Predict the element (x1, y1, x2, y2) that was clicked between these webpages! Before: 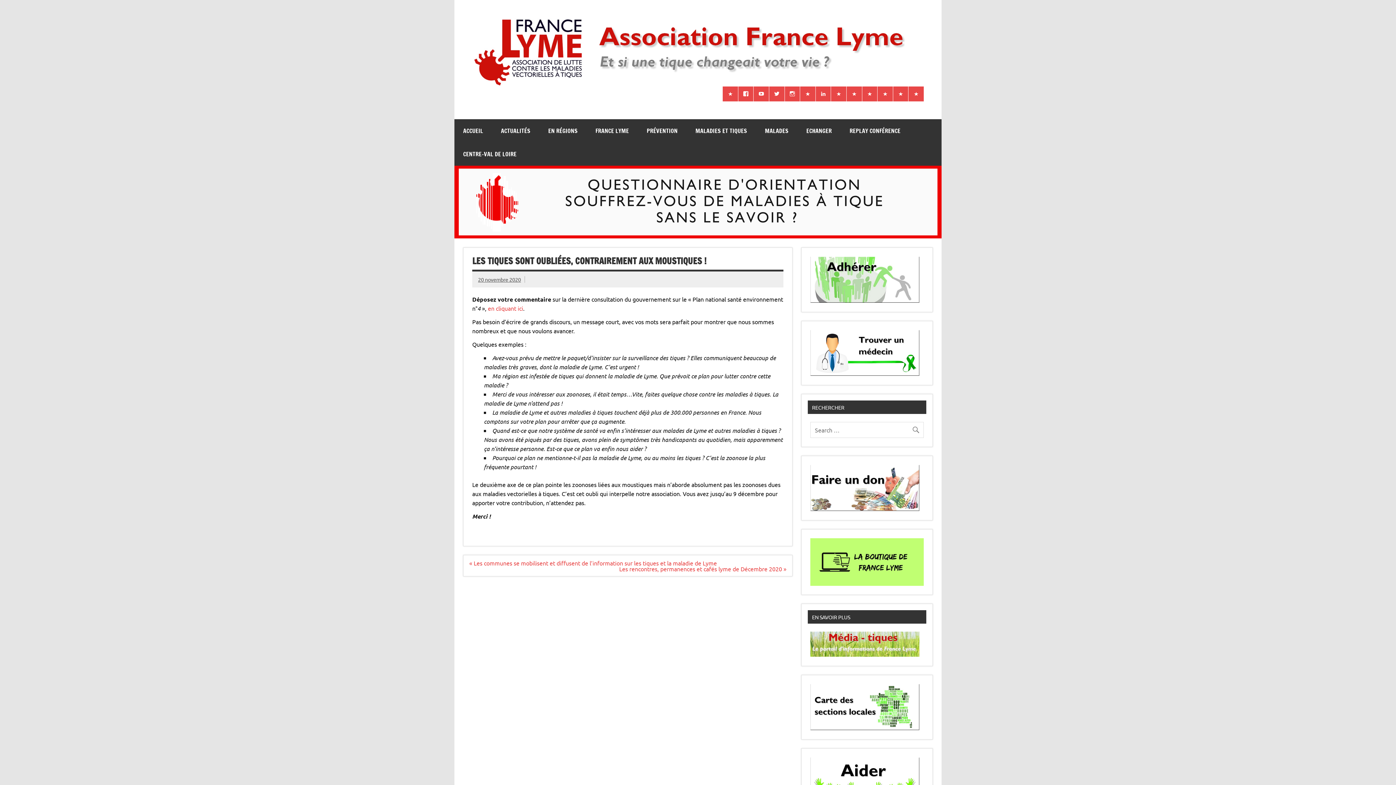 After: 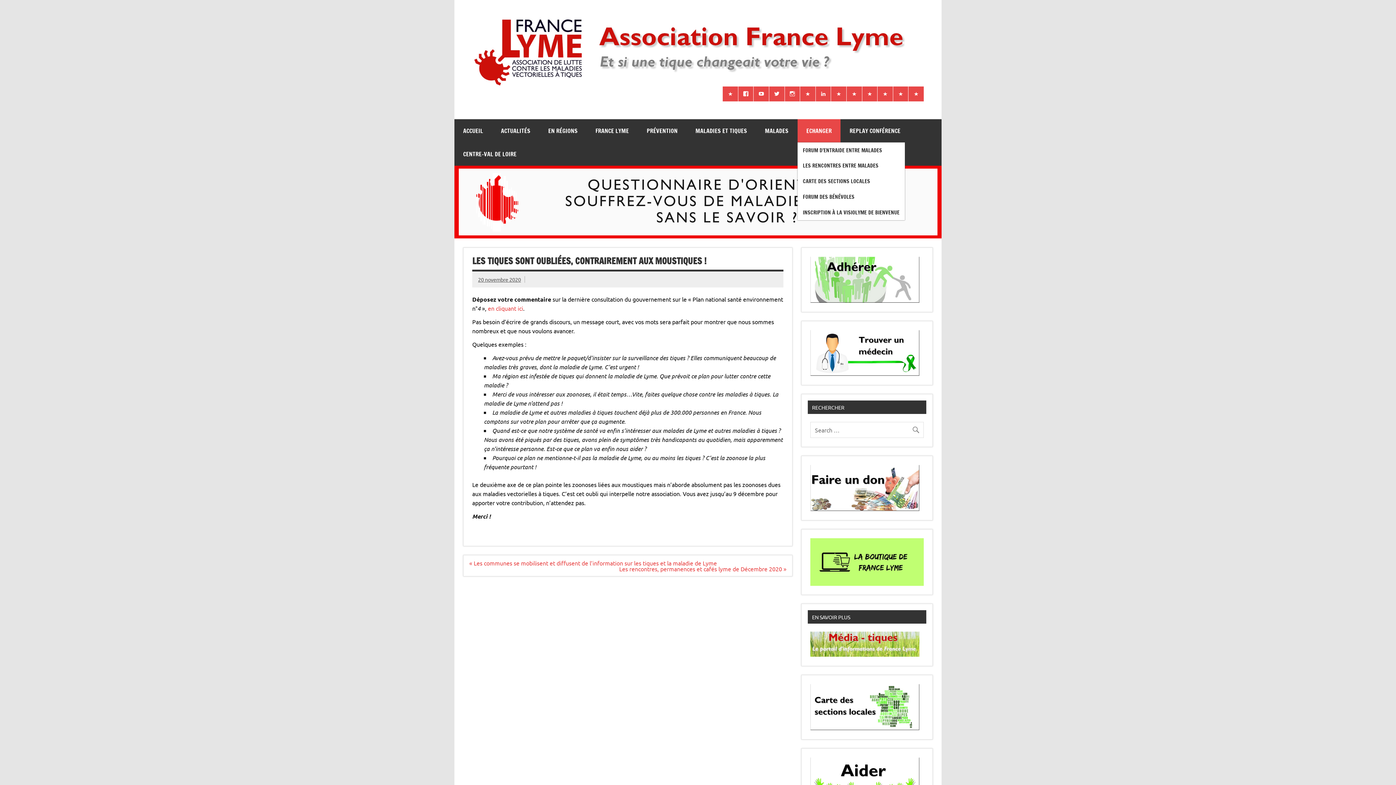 Action: label: ECHANGER bbox: (797, 119, 840, 142)